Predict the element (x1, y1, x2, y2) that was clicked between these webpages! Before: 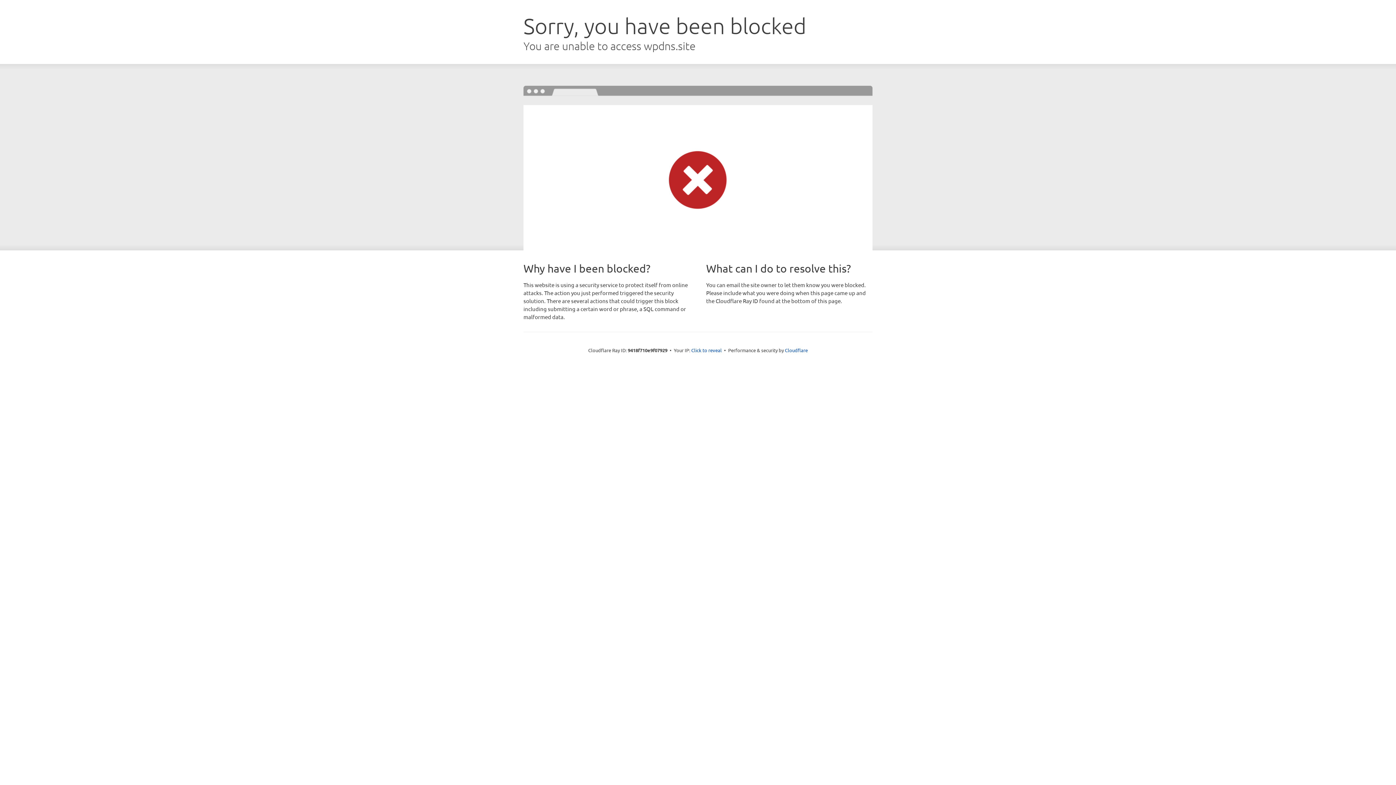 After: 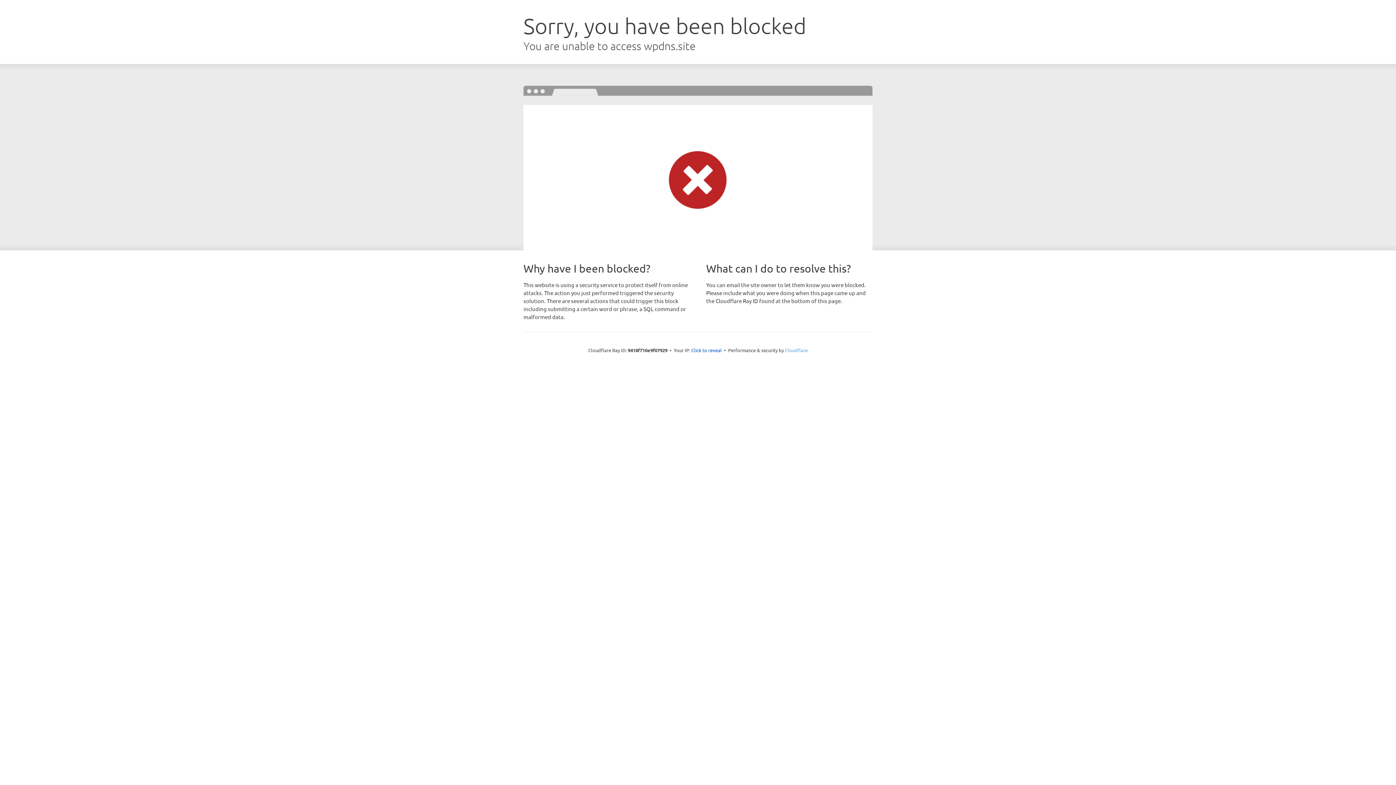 Action: bbox: (785, 347, 808, 353) label: Cloudflare